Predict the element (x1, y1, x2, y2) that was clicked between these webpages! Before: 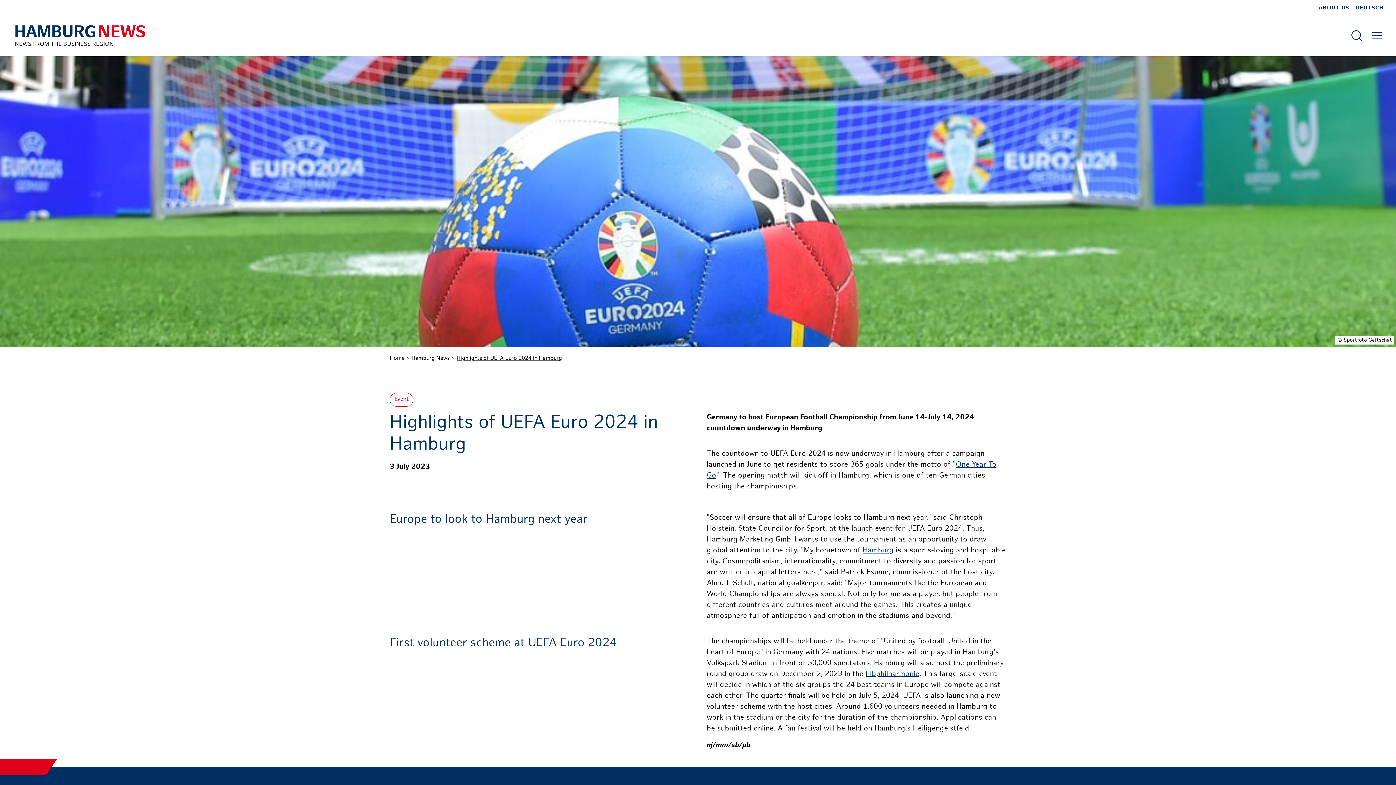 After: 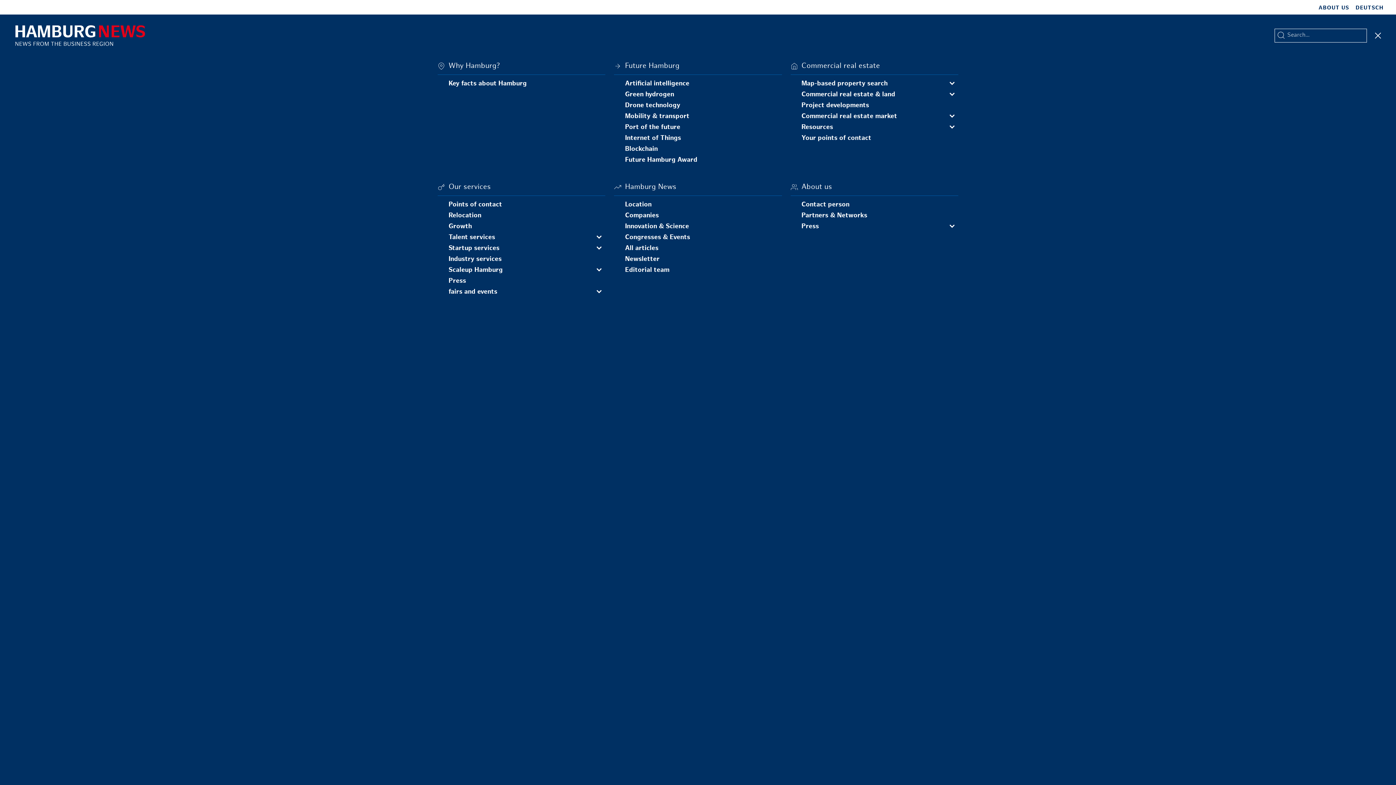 Action: label: Open main menu bbox: (1370, 28, 1384, 42)